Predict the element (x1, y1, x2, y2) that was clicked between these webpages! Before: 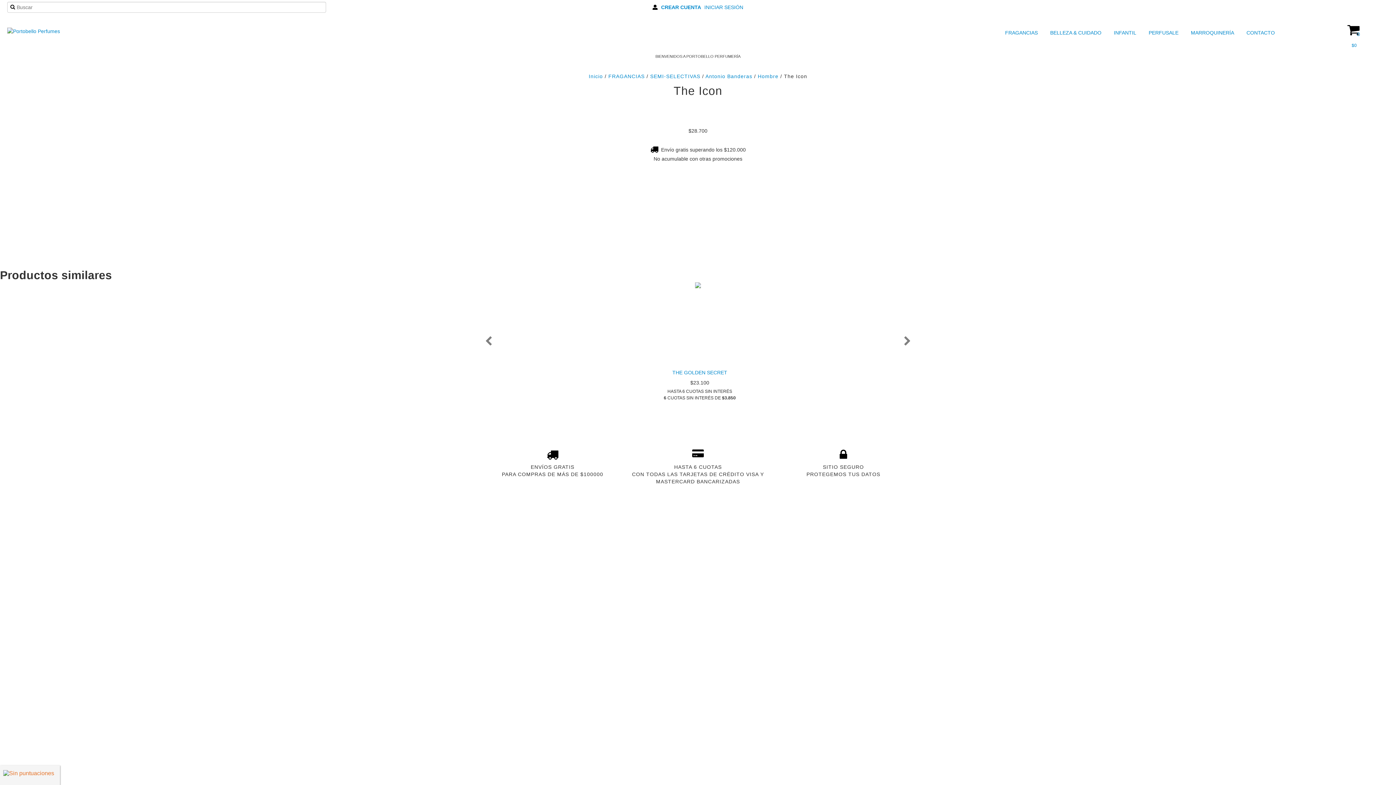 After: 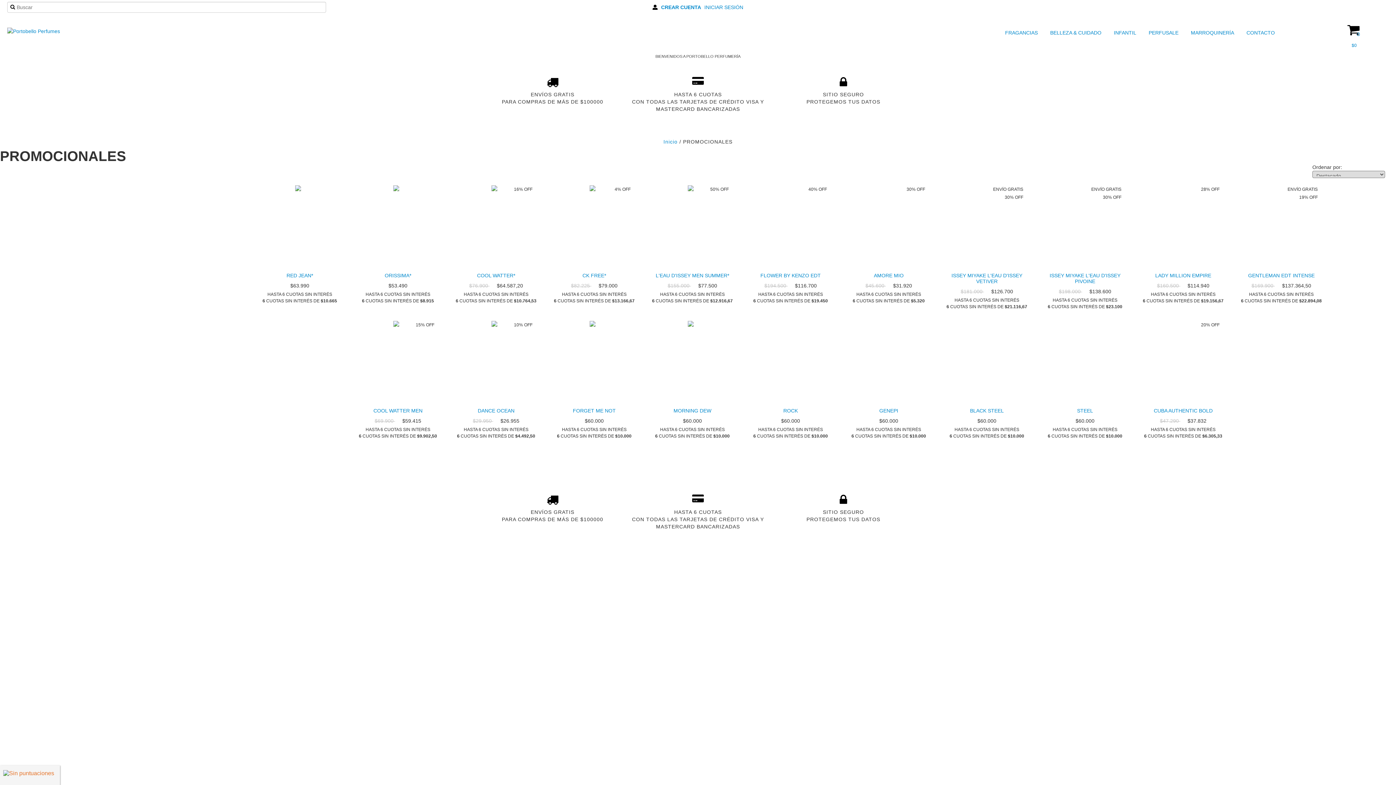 Action: bbox: (1139, 27, 1180, 38) label:  PERFUSALE